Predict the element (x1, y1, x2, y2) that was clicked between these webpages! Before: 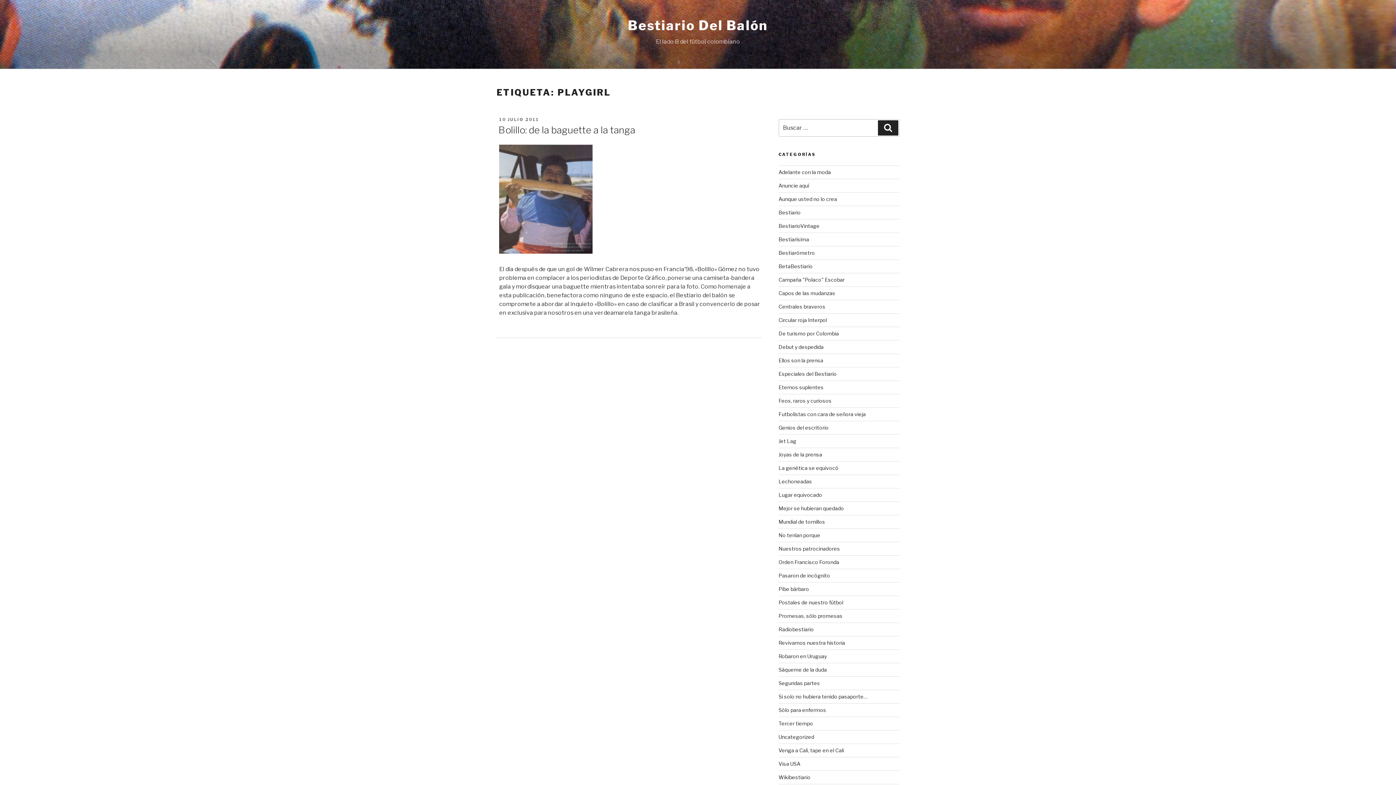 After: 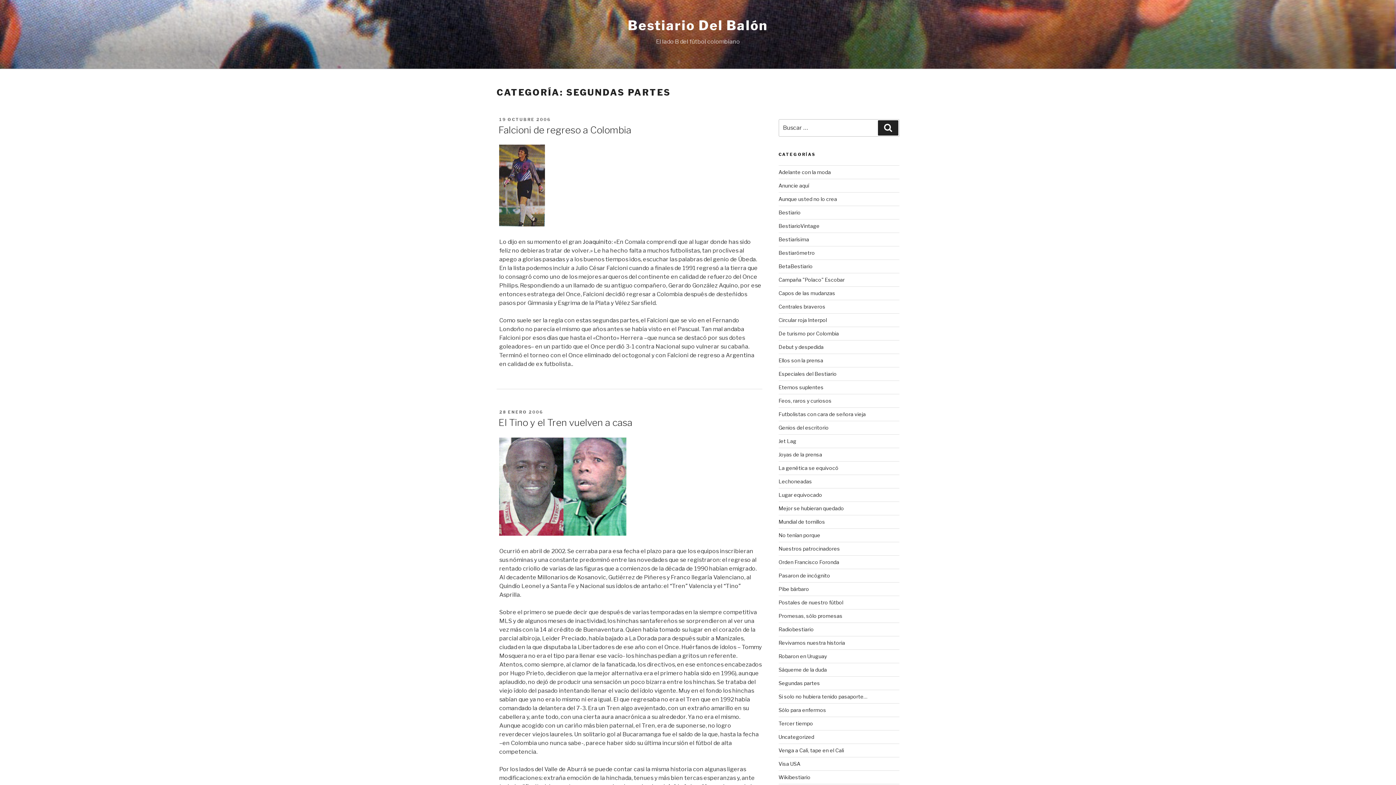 Action: bbox: (778, 680, 820, 686) label: Segundas partes